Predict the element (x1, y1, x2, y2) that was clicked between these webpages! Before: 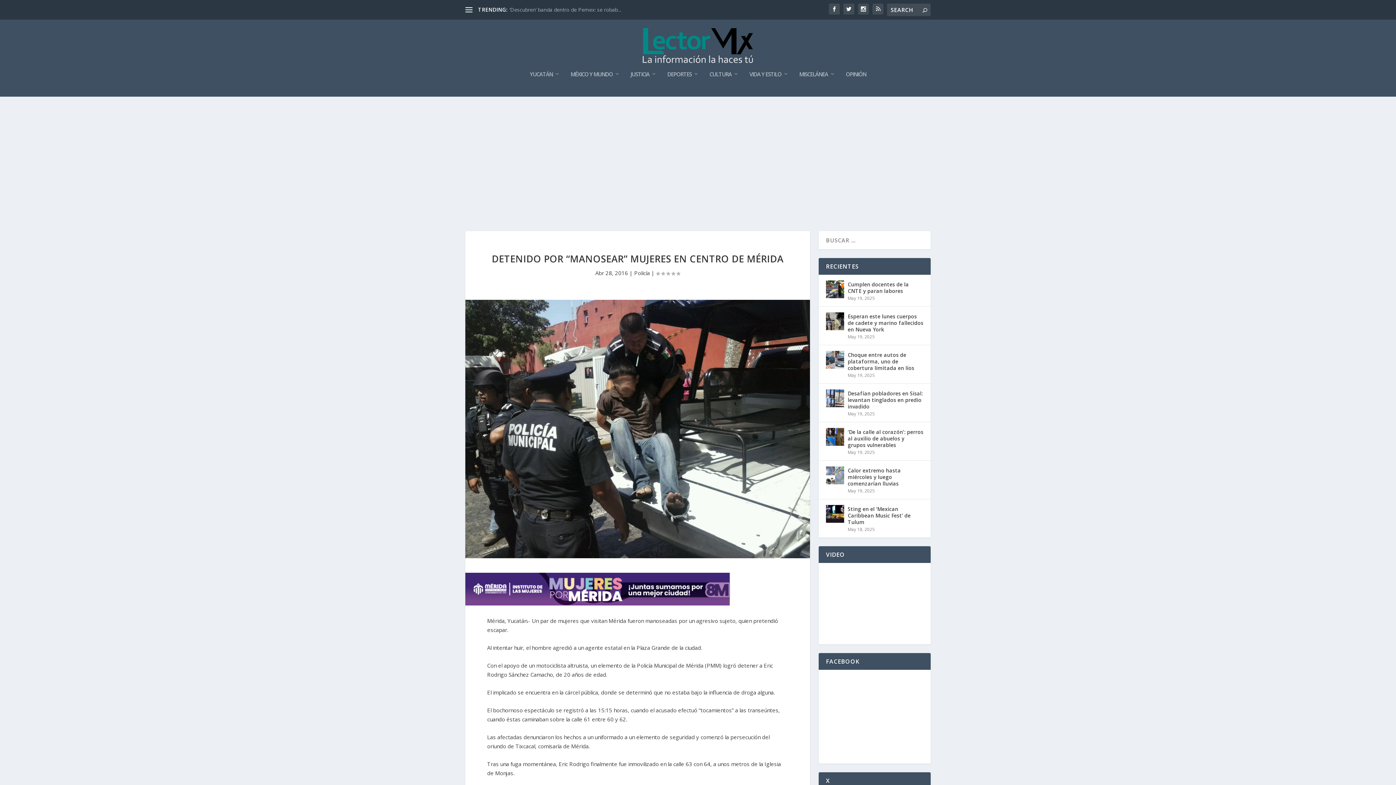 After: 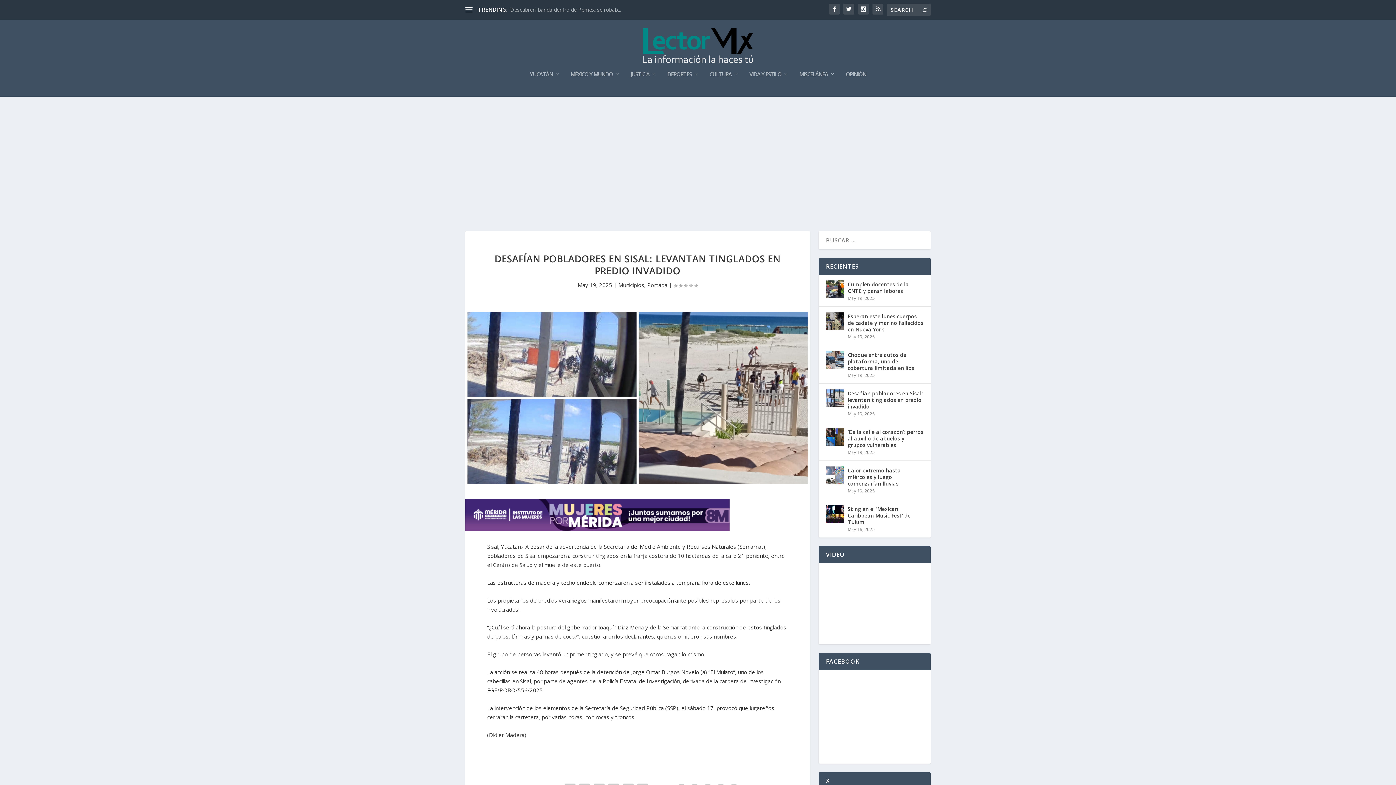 Action: bbox: (826, 389, 844, 407)